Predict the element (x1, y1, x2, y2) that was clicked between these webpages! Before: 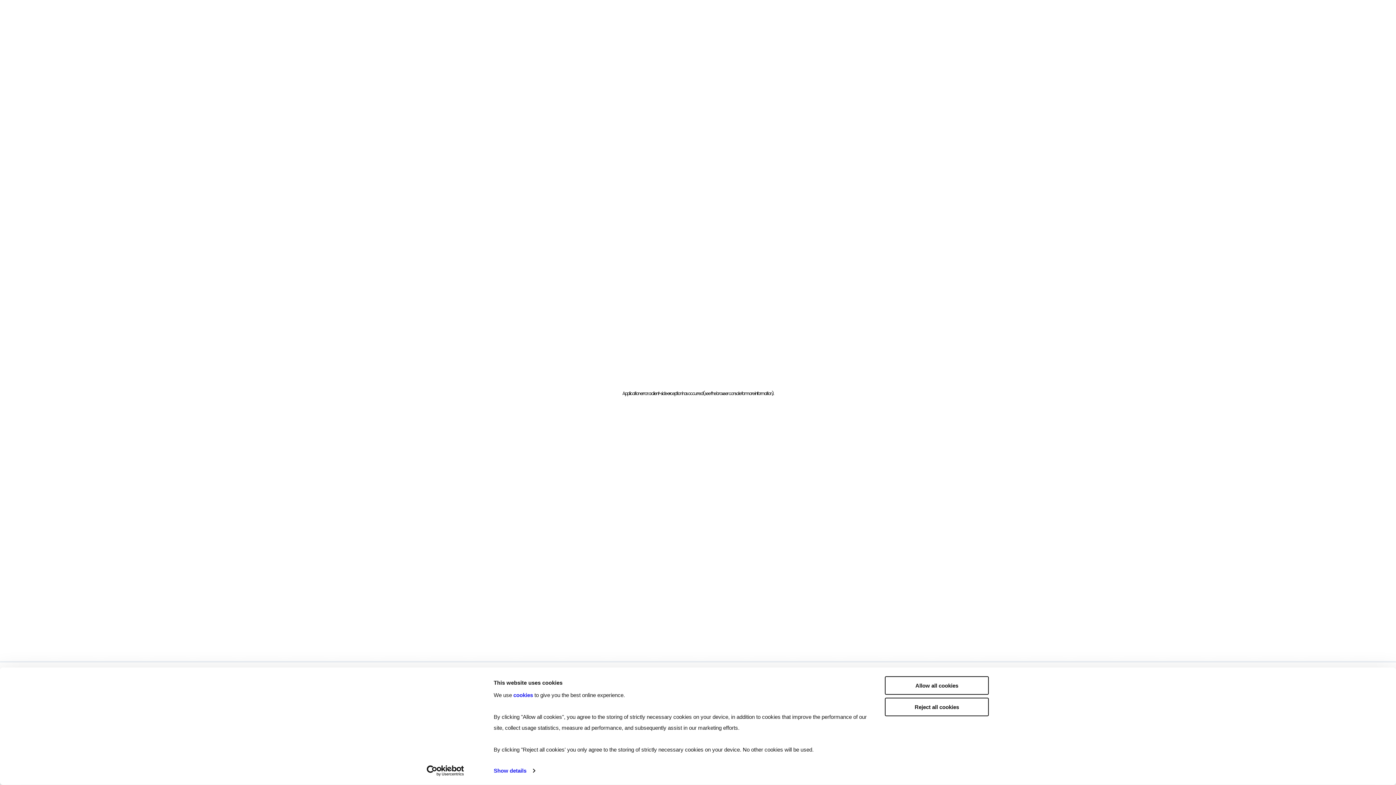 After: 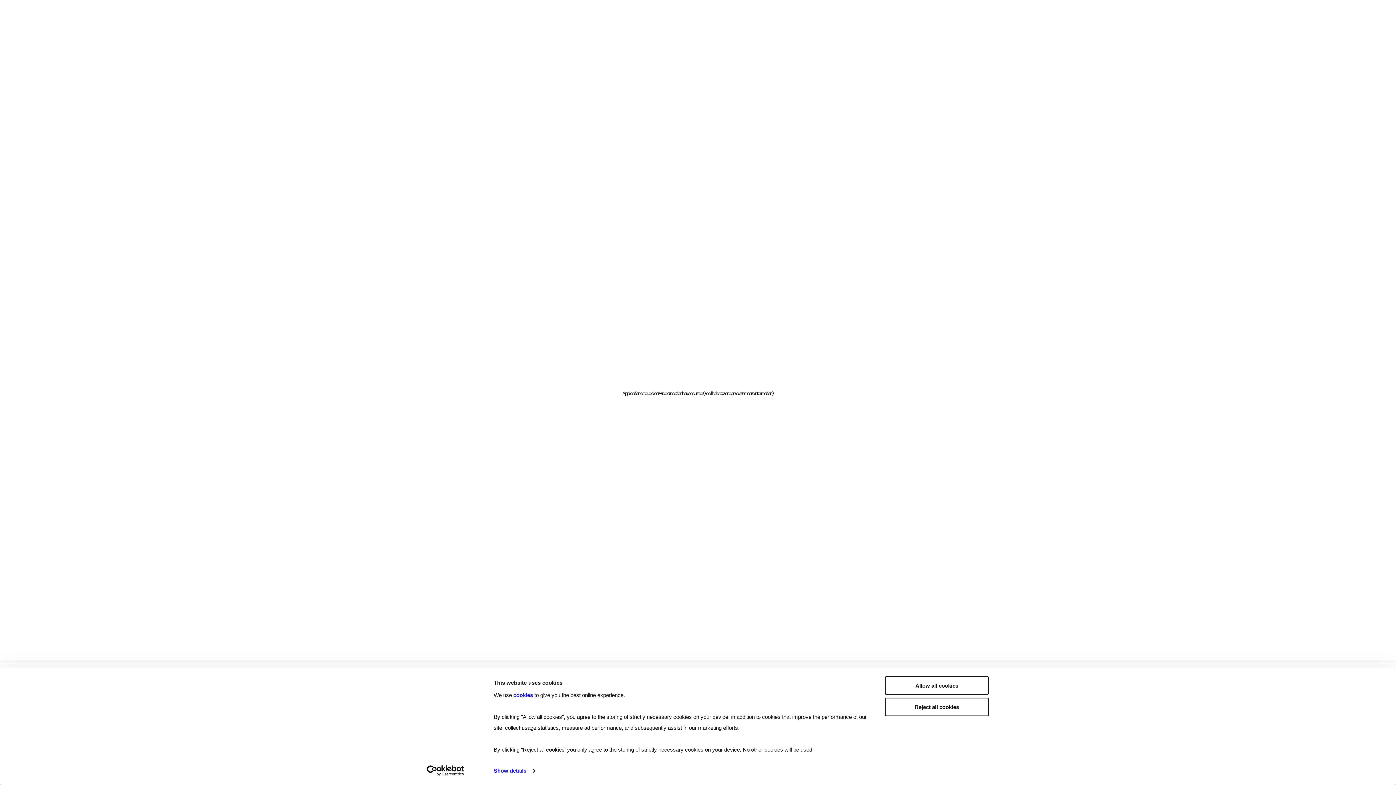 Action: bbox: (413, 765, 477, 776) label: Usercentrics Cookiebot - opens in a new window